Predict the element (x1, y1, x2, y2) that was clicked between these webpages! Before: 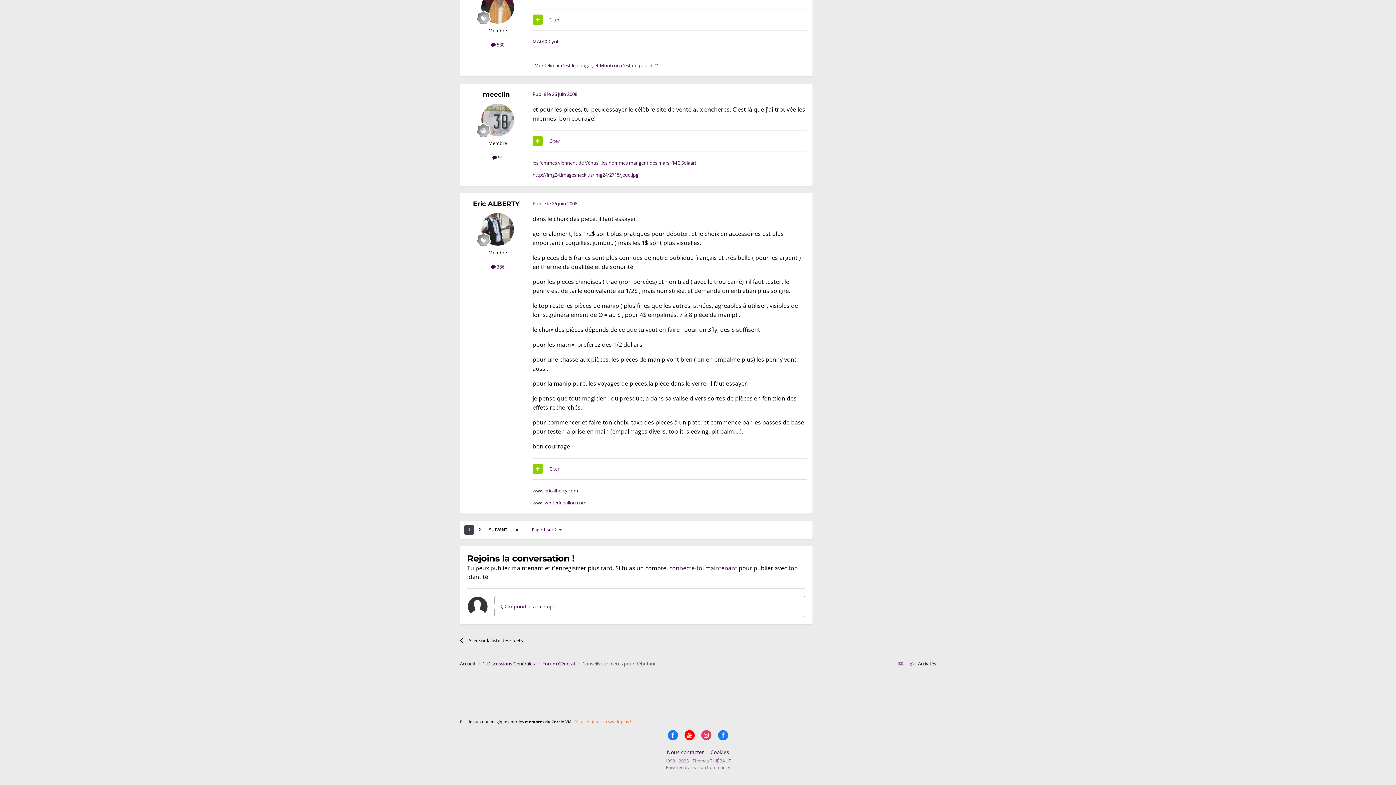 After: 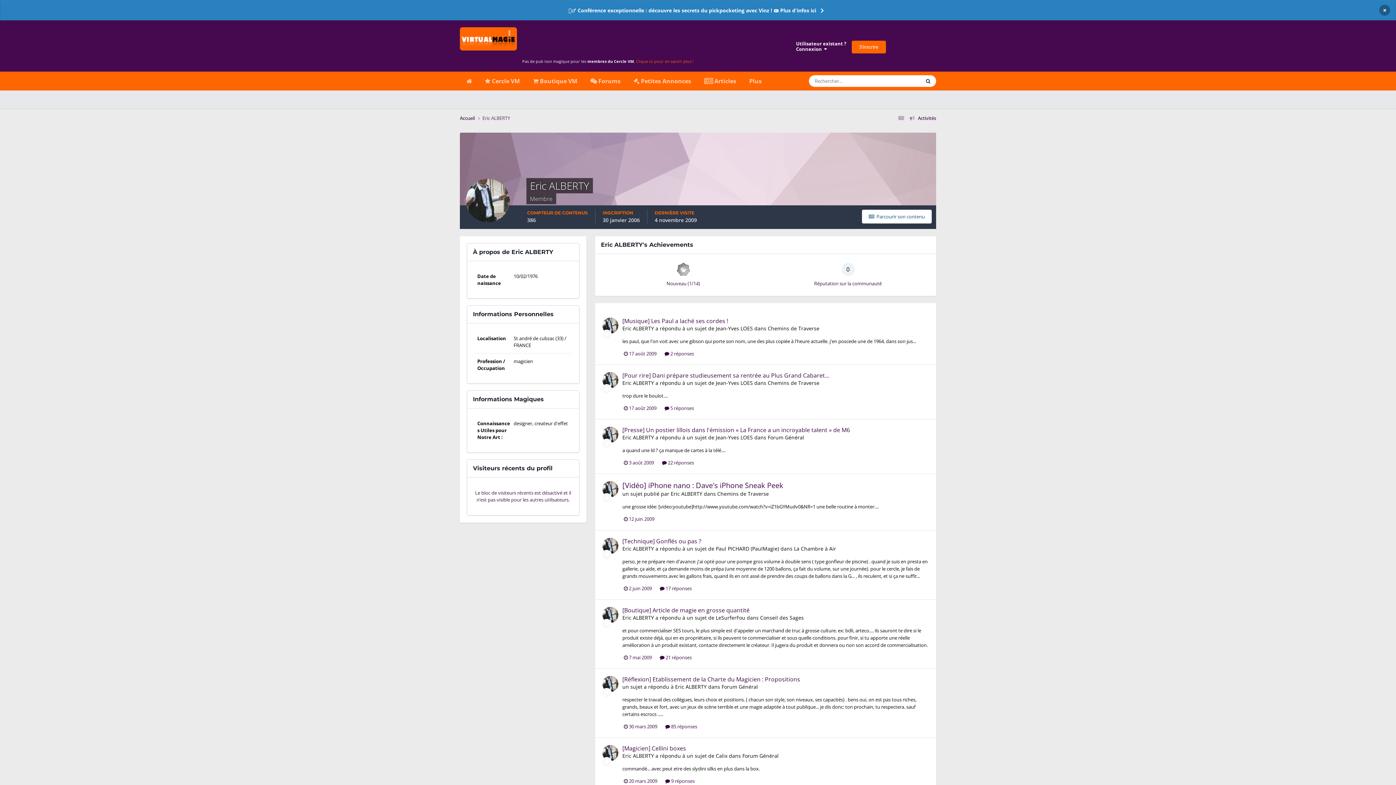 Action: bbox: (481, 205, 514, 237)